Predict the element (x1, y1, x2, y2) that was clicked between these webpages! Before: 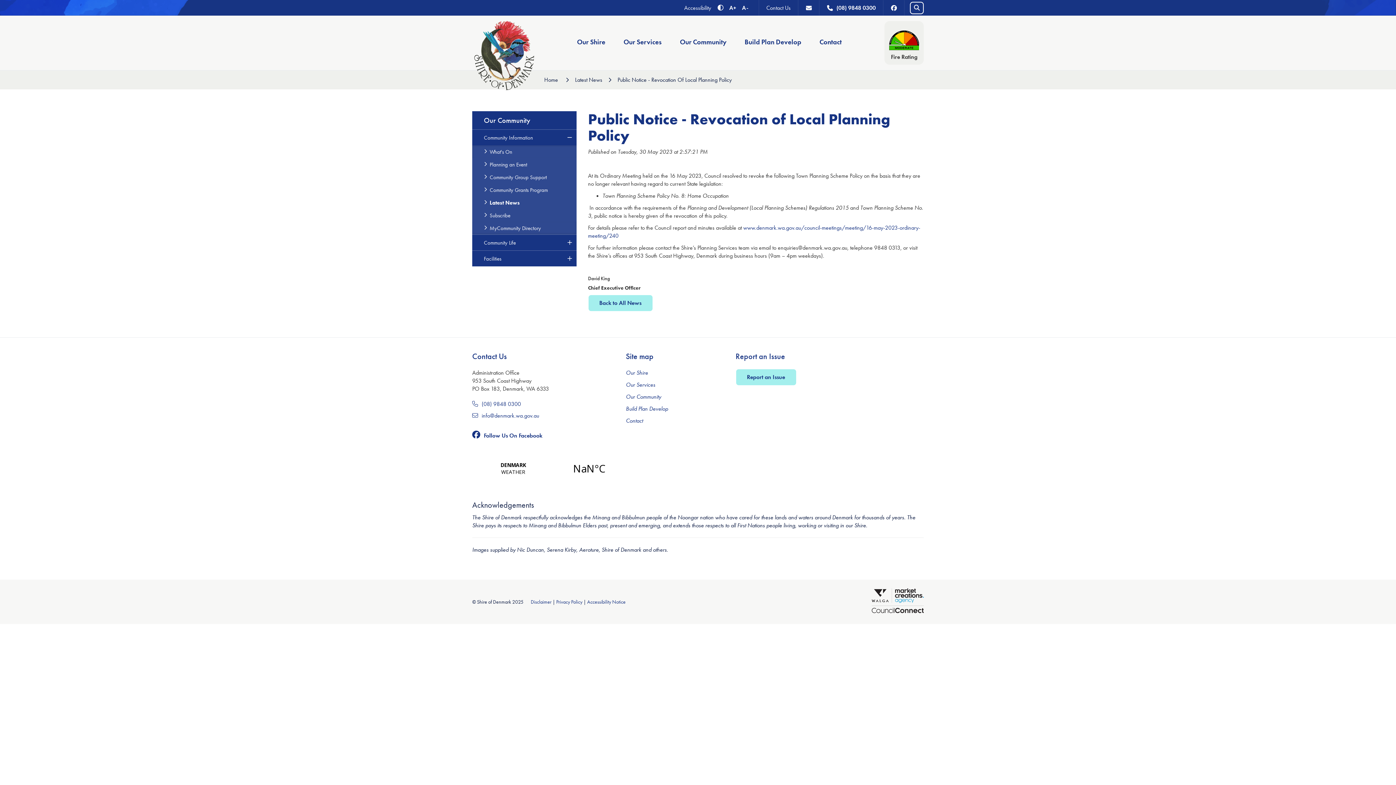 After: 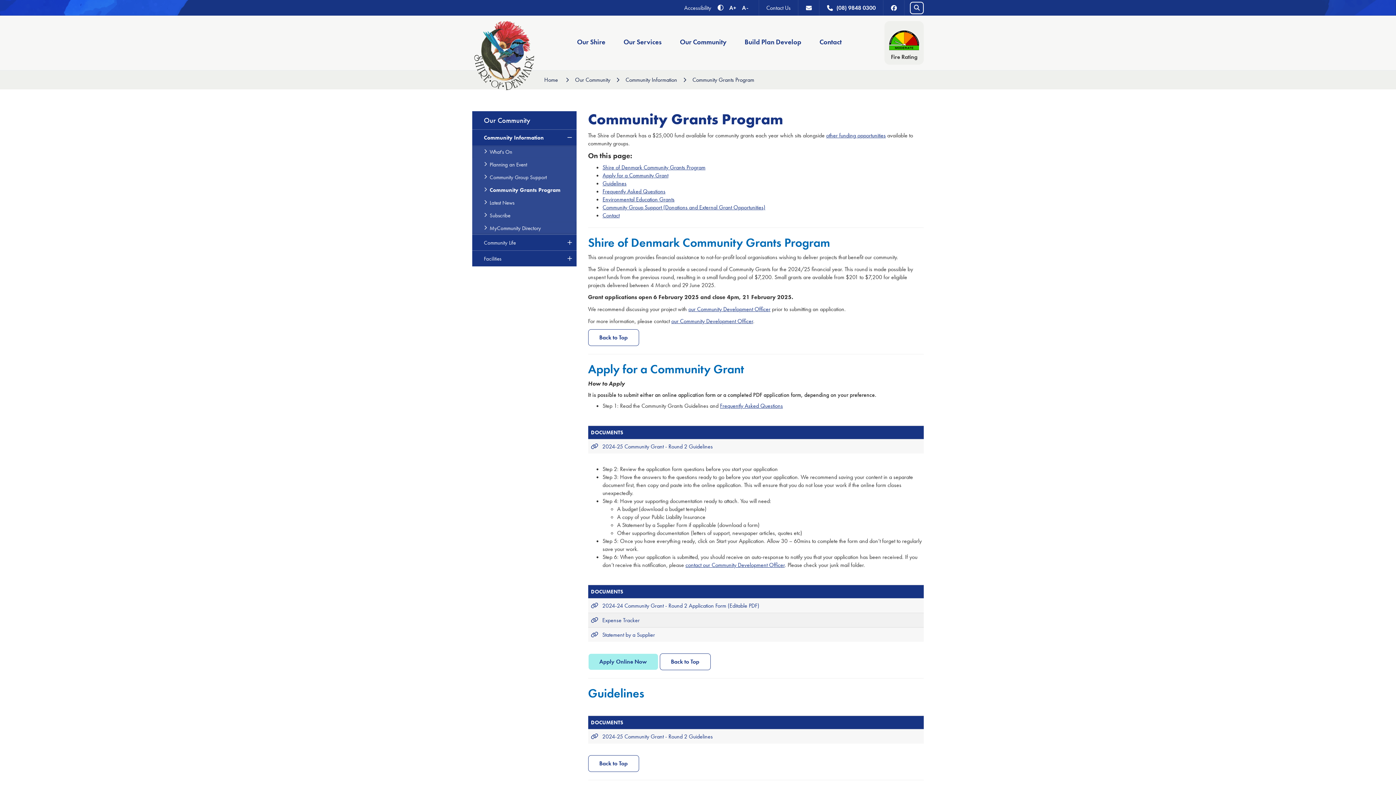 Action: label: Sub Menu - Community Information - Community Grants Program bbox: (472, 183, 576, 196)